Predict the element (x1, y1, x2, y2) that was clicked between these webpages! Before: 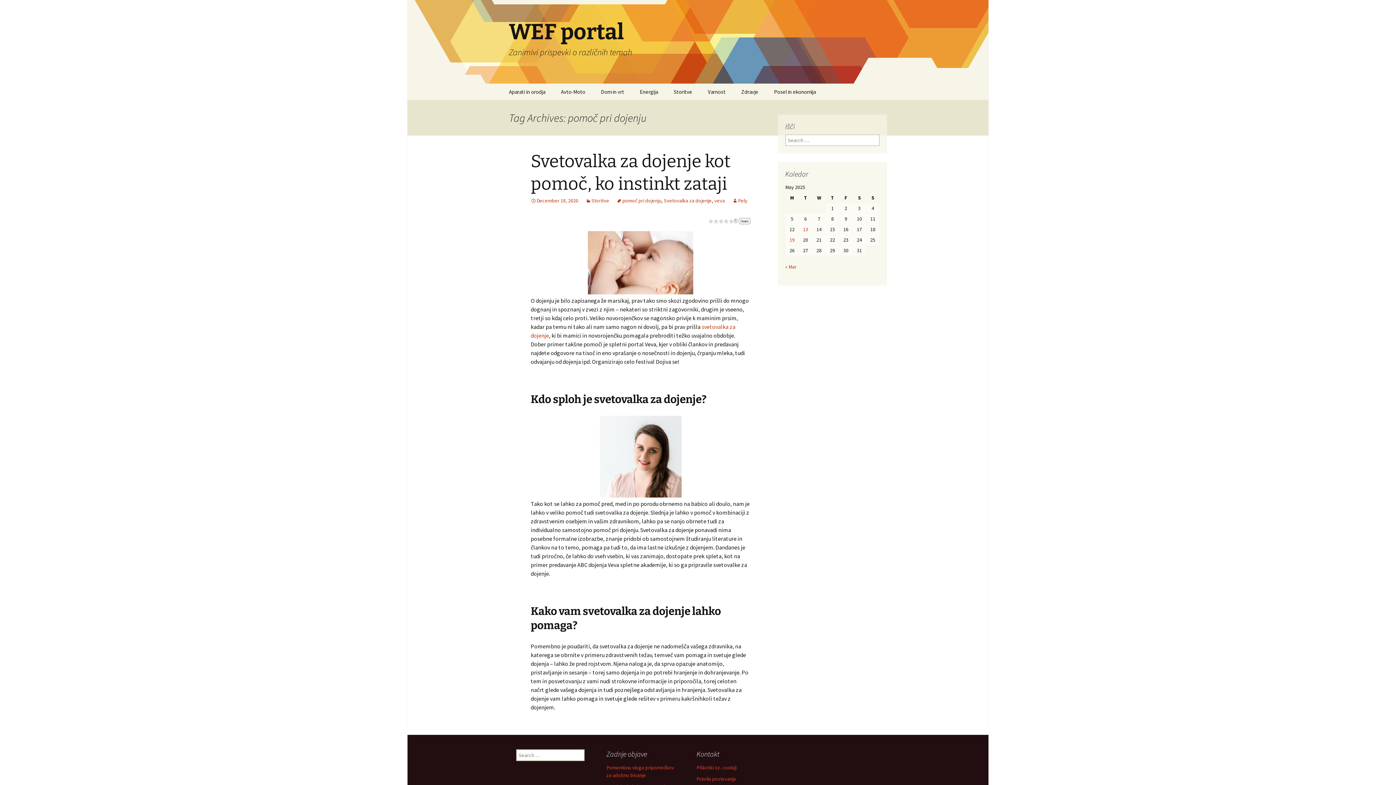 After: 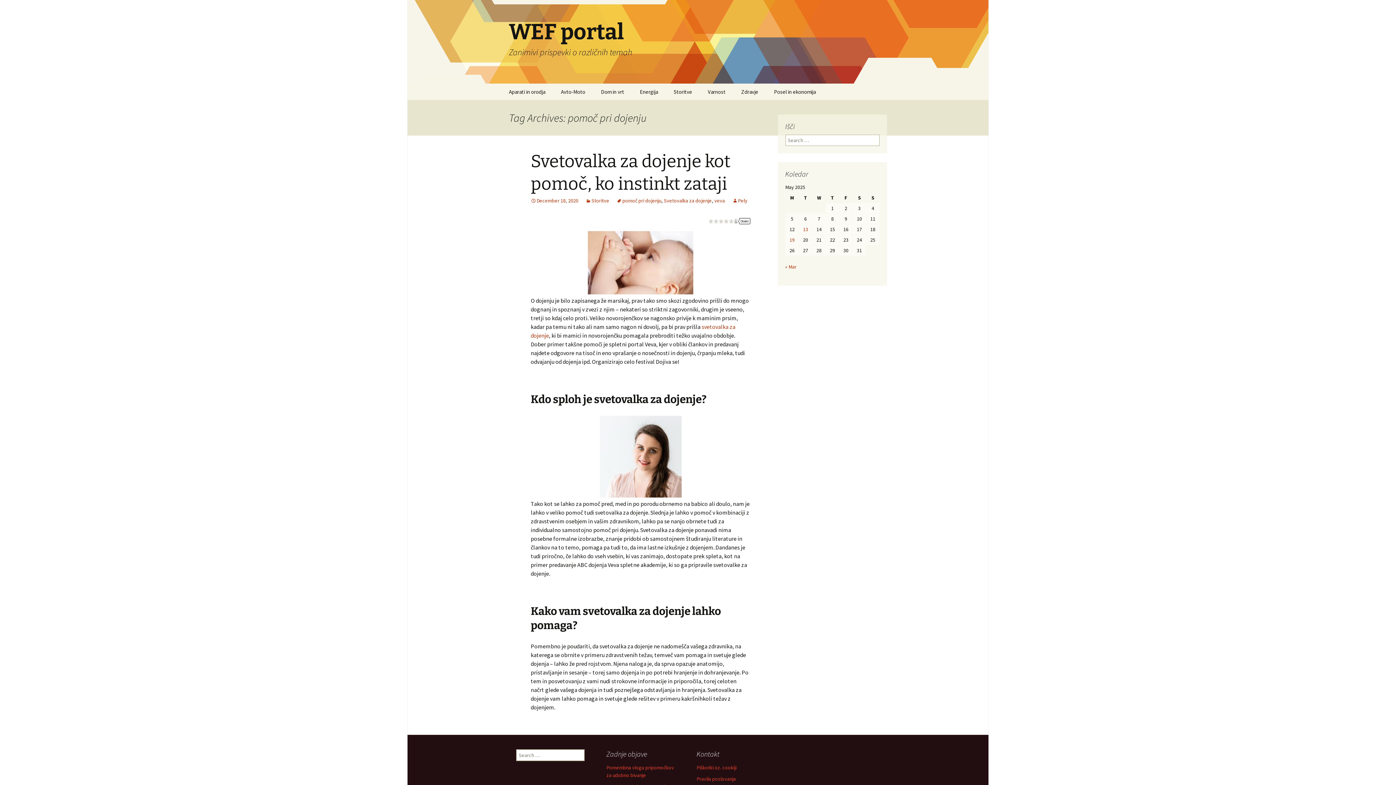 Action: bbox: (734, 218, 737, 223)